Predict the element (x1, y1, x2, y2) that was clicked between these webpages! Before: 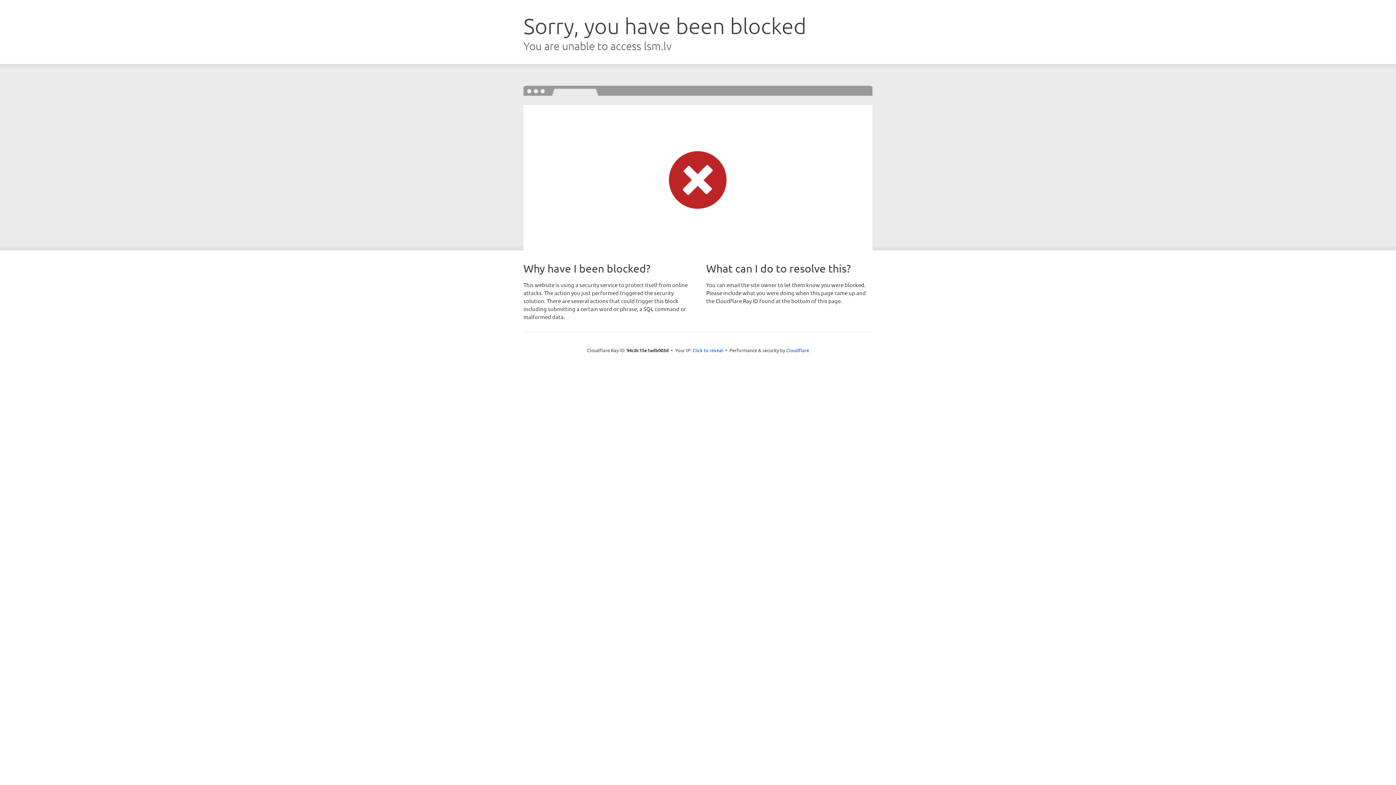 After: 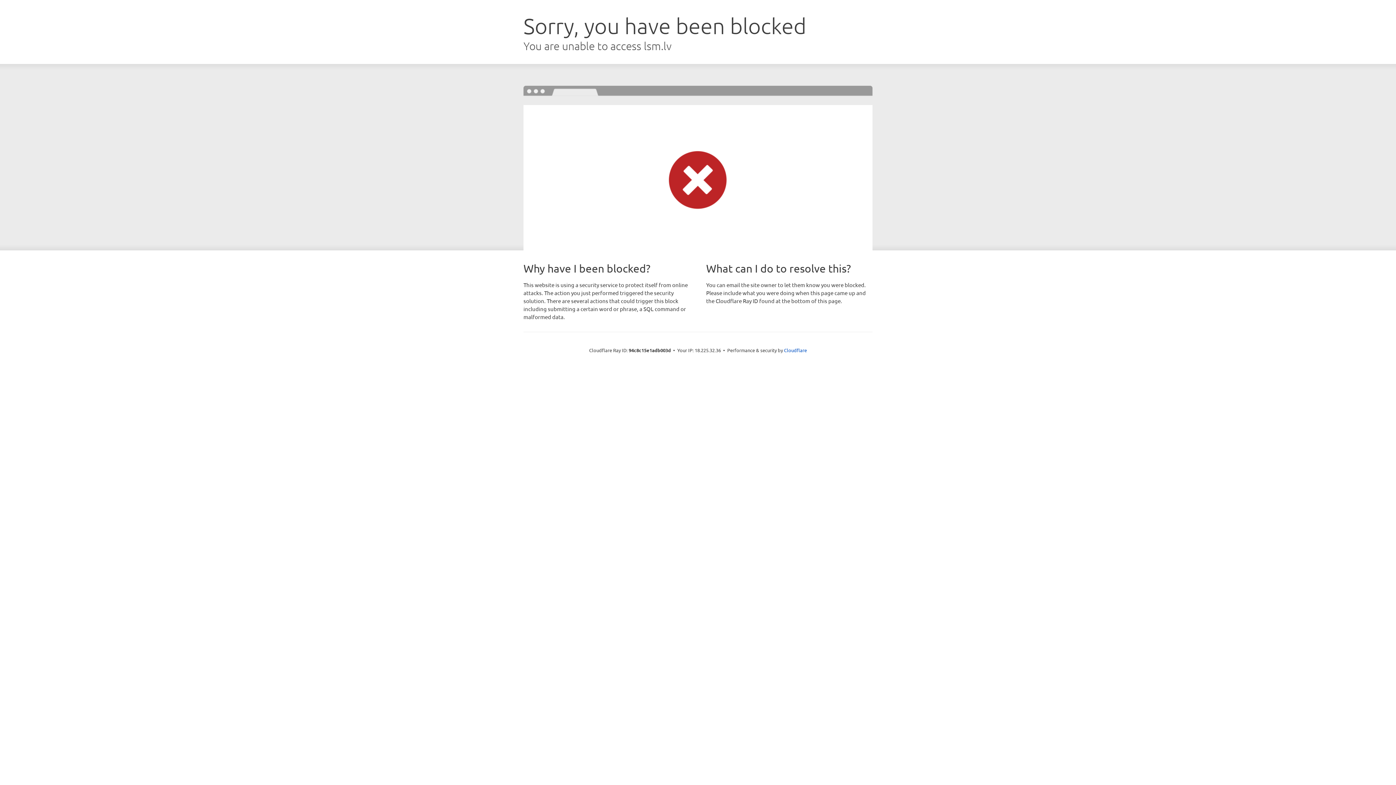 Action: bbox: (692, 346, 723, 353) label: Click to reveal